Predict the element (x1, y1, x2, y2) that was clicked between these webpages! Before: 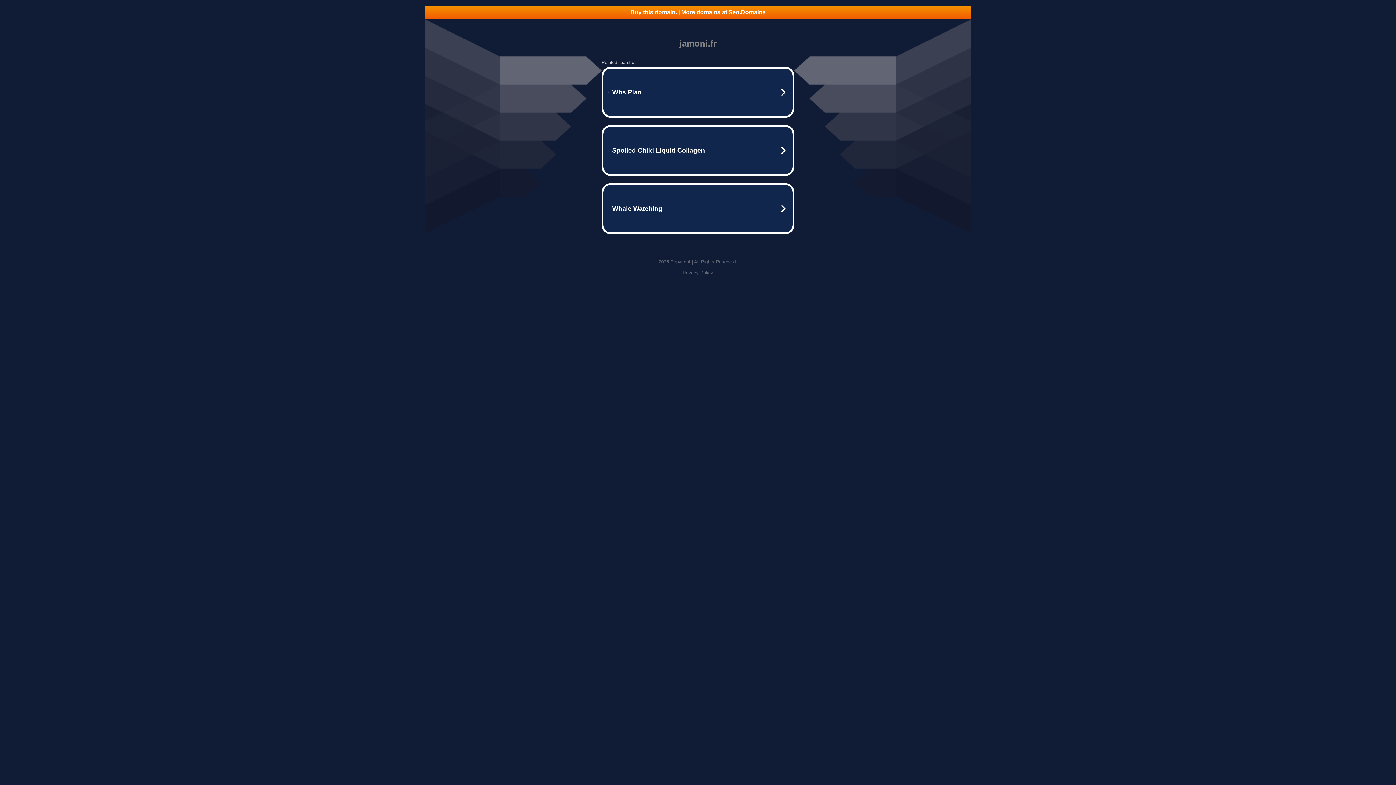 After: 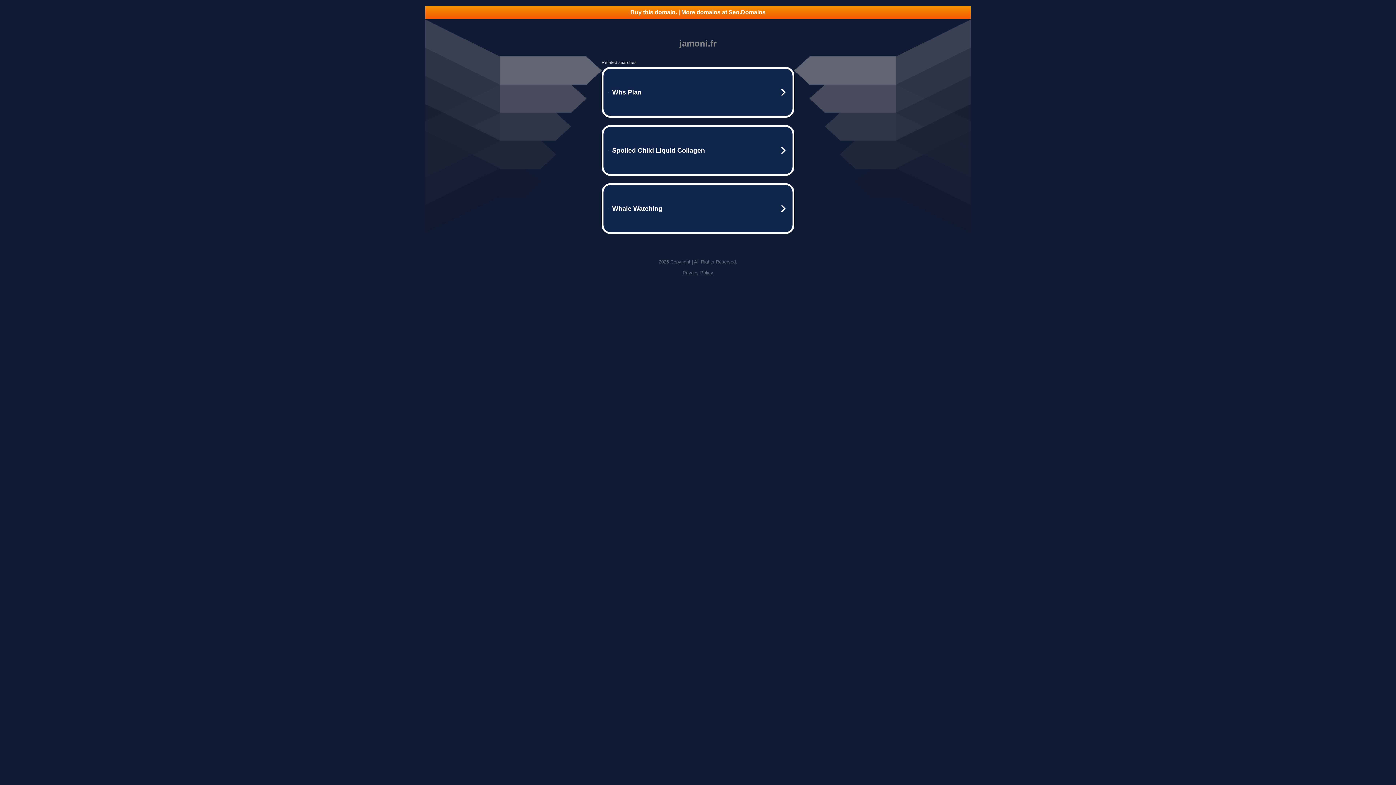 Action: label: Privacy Policy bbox: (682, 270, 713, 275)